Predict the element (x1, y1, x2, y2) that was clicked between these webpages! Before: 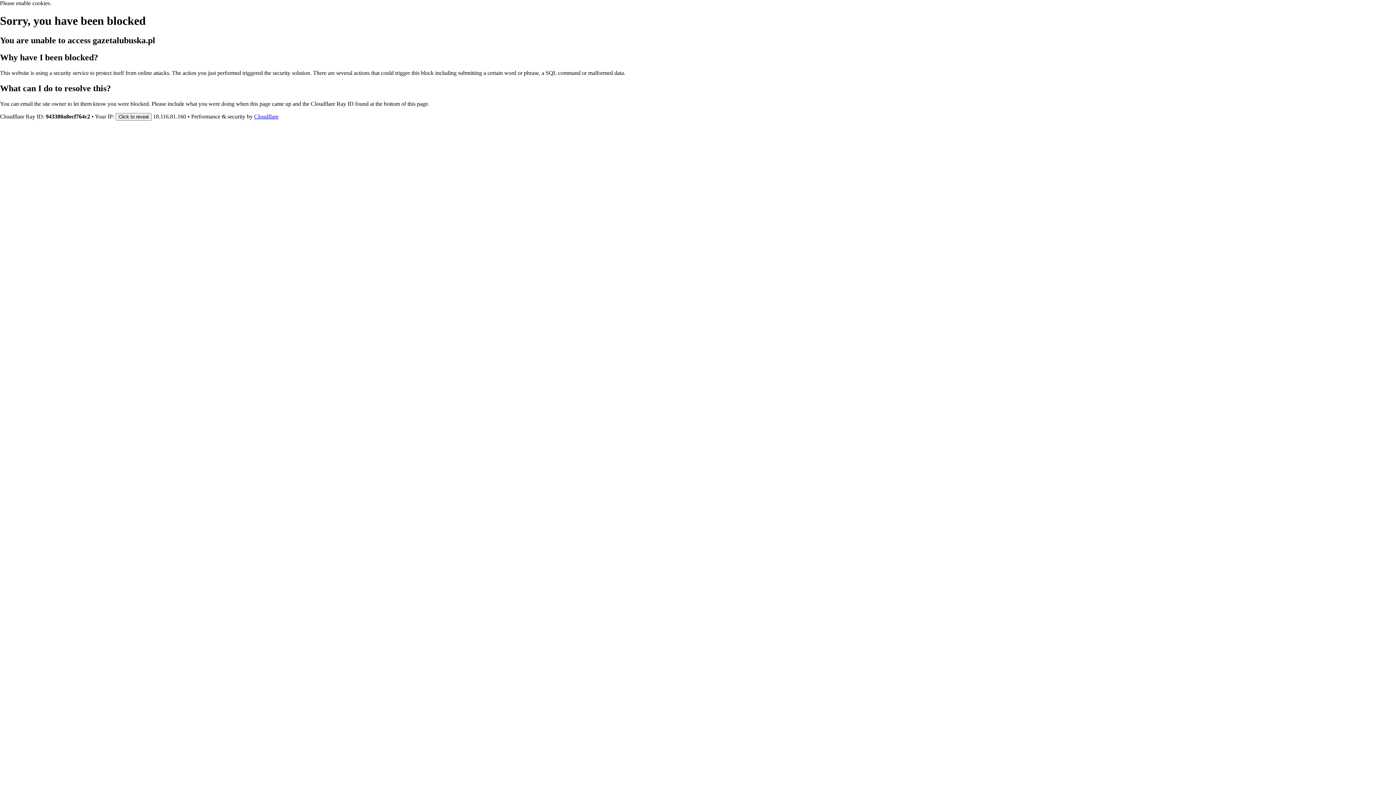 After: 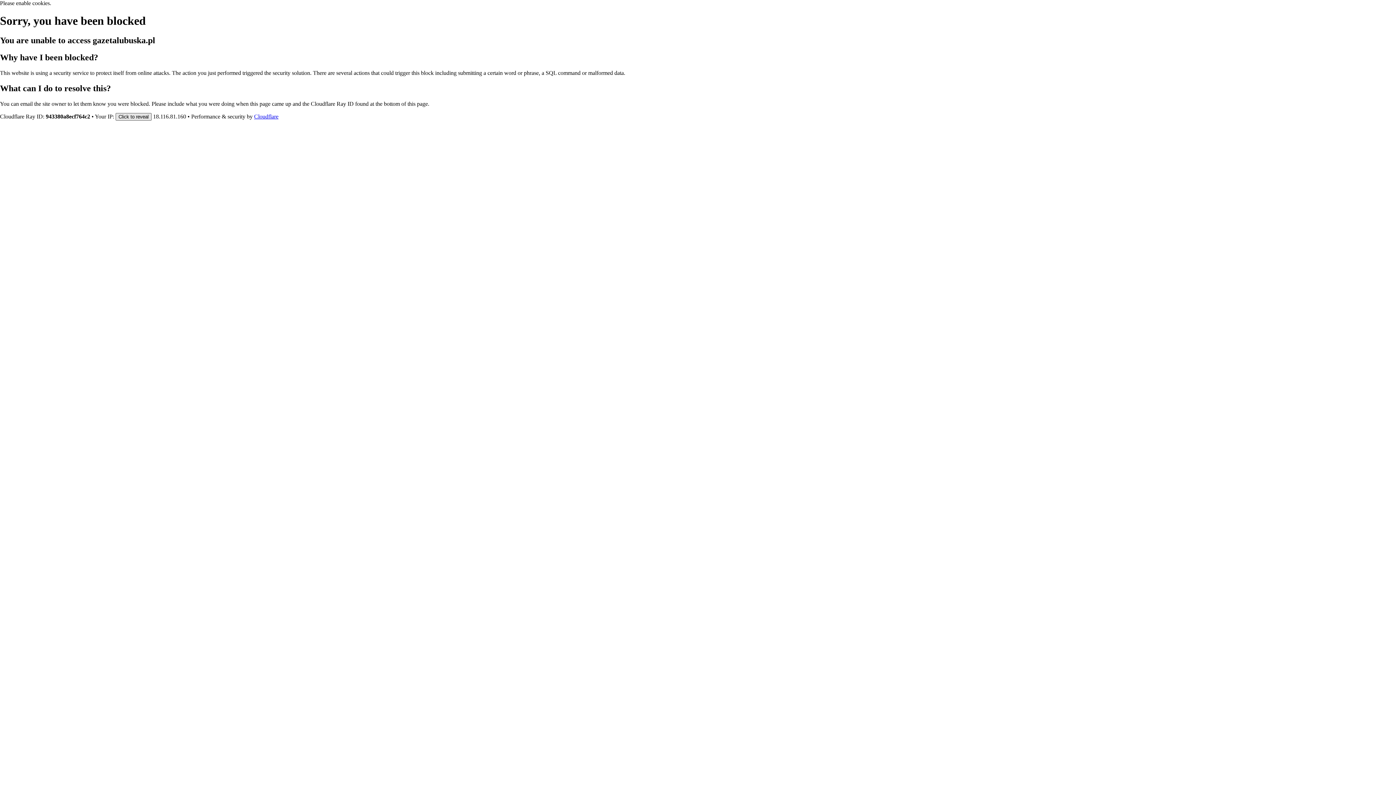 Action: bbox: (115, 112, 151, 120) label: Click to reveal